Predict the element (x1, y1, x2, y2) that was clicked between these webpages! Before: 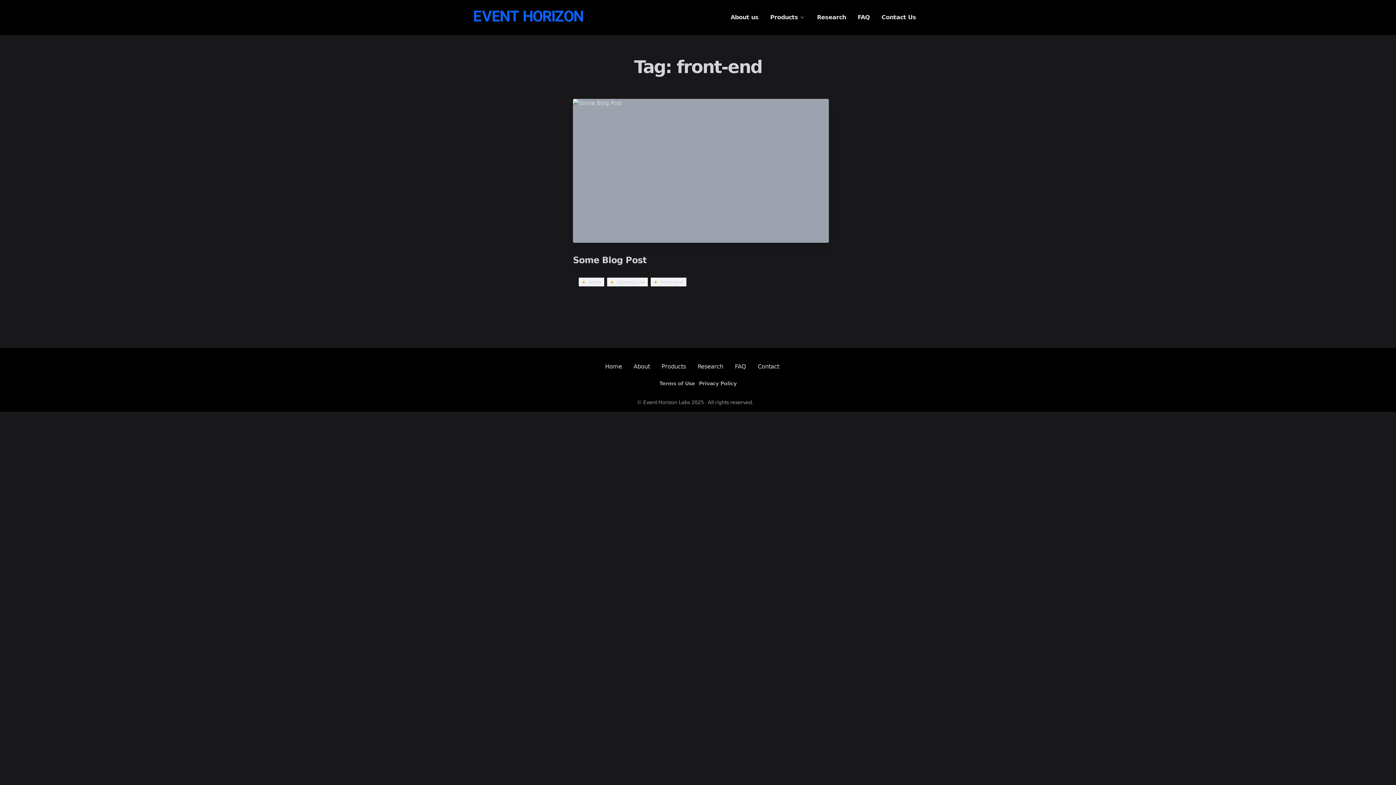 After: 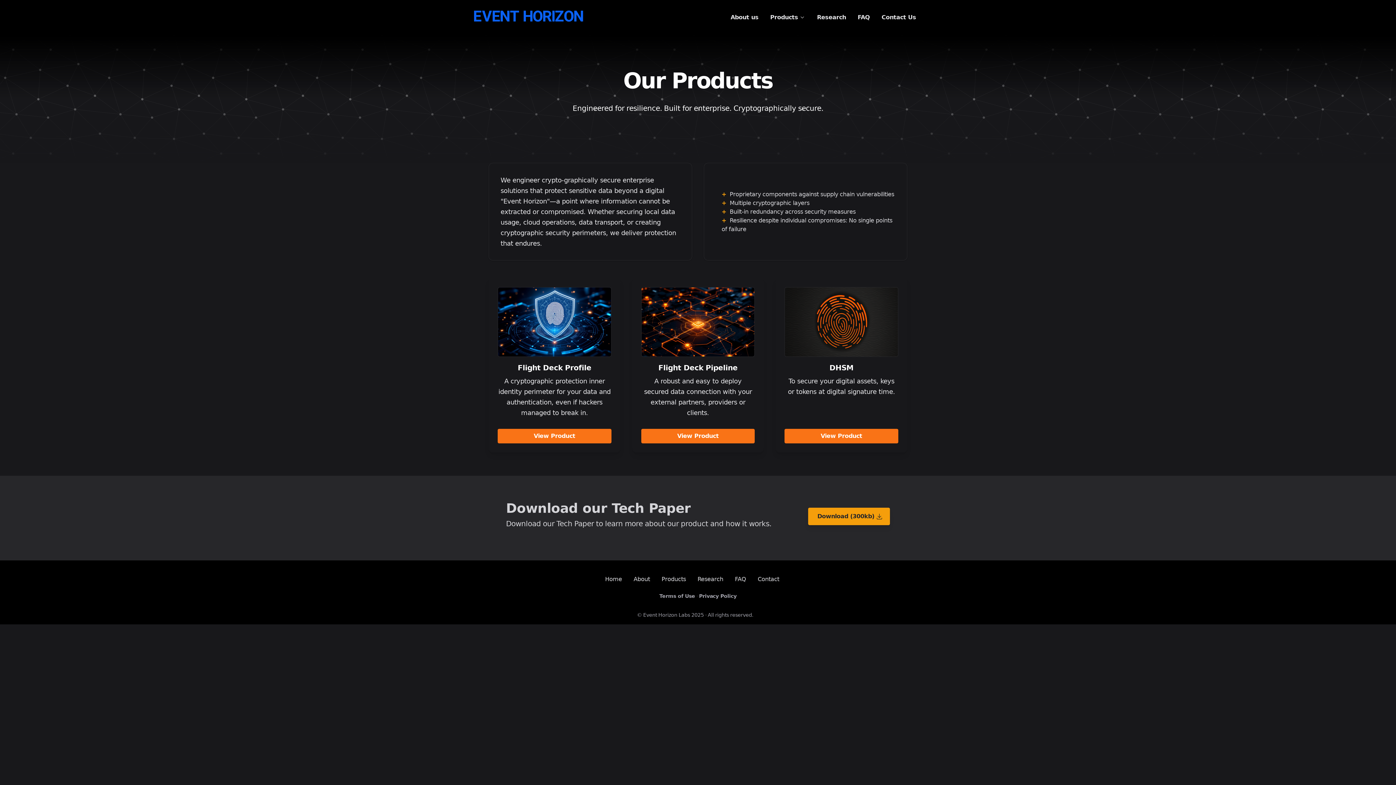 Action: label: Products bbox: (661, 363, 686, 370)